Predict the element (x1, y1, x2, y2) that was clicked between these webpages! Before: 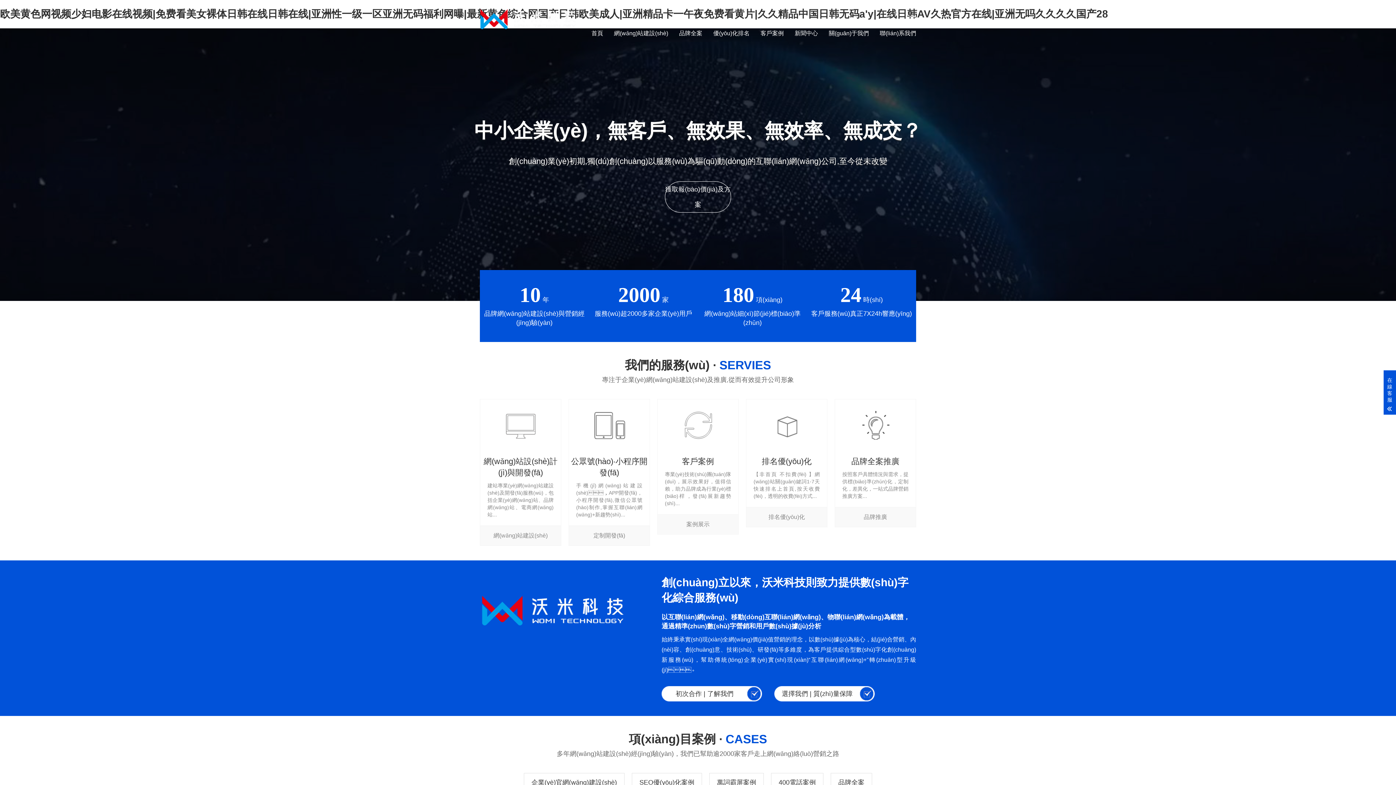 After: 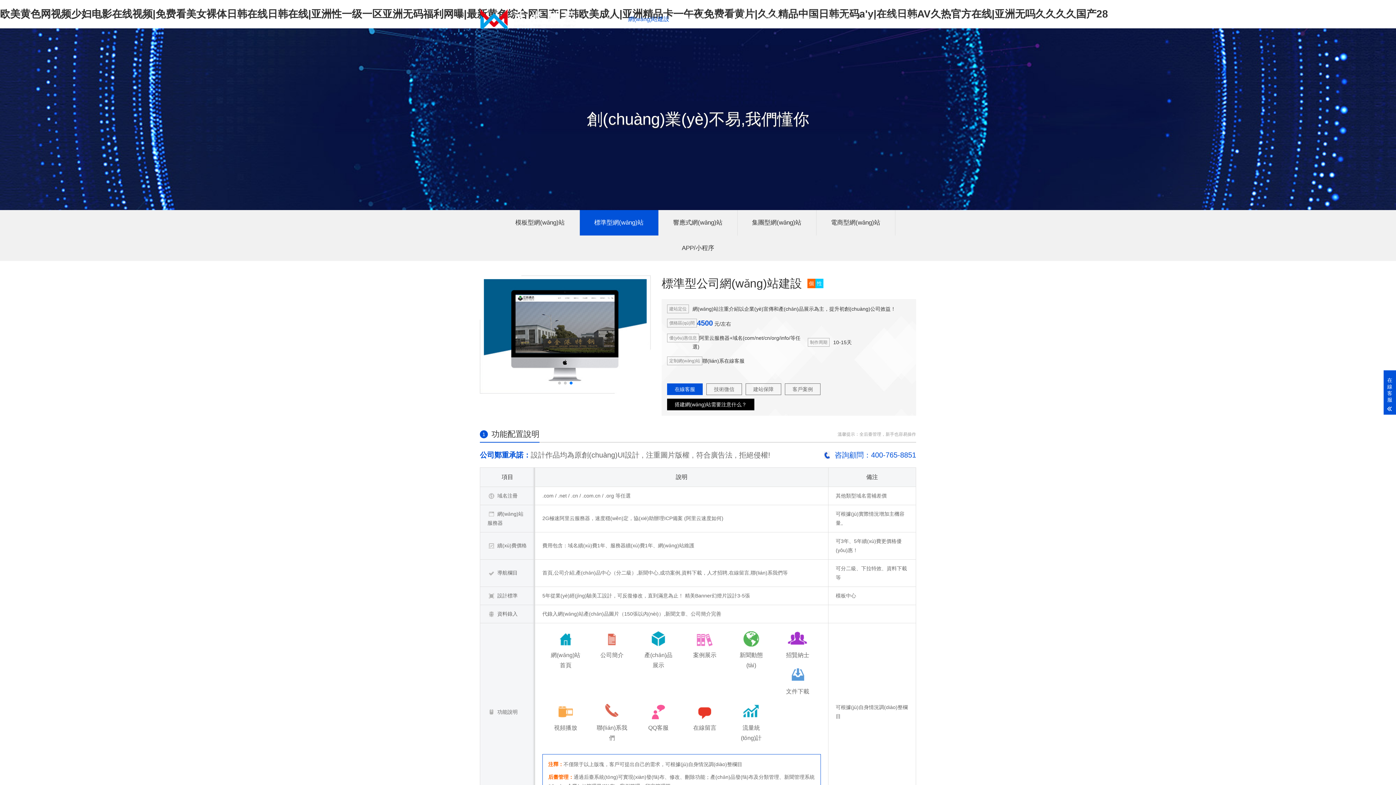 Action: label: 網(wǎng)站設(shè)計(jì)與開發(fā)

建站專業(yè)網(wǎng)站建設(shè)及開發(fā)服務(wù)，包括企業(yè)網(wǎng)站、品牌網(wǎng)站、電商網(wǎng)站...

網(wǎng)站建設(shè) bbox: (480, 399, 561, 546)